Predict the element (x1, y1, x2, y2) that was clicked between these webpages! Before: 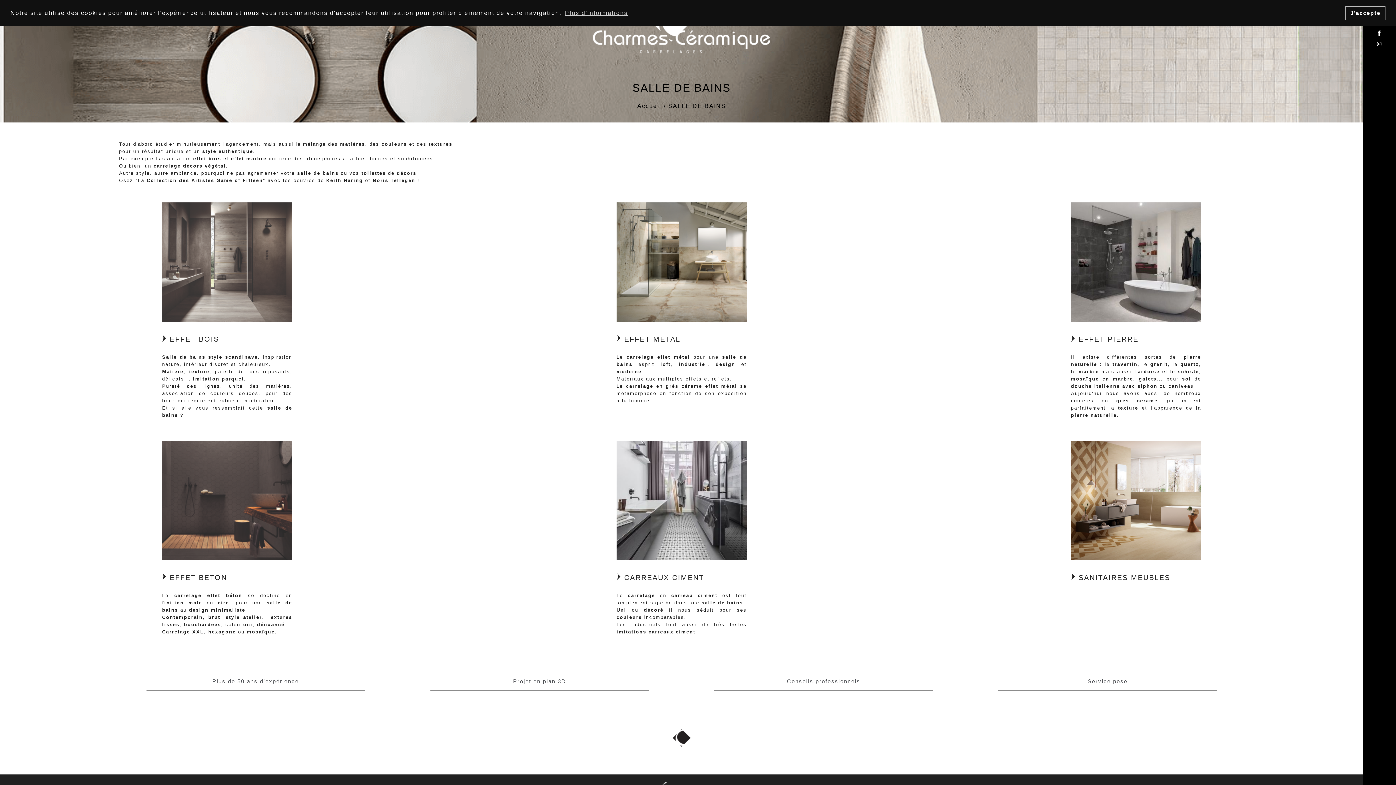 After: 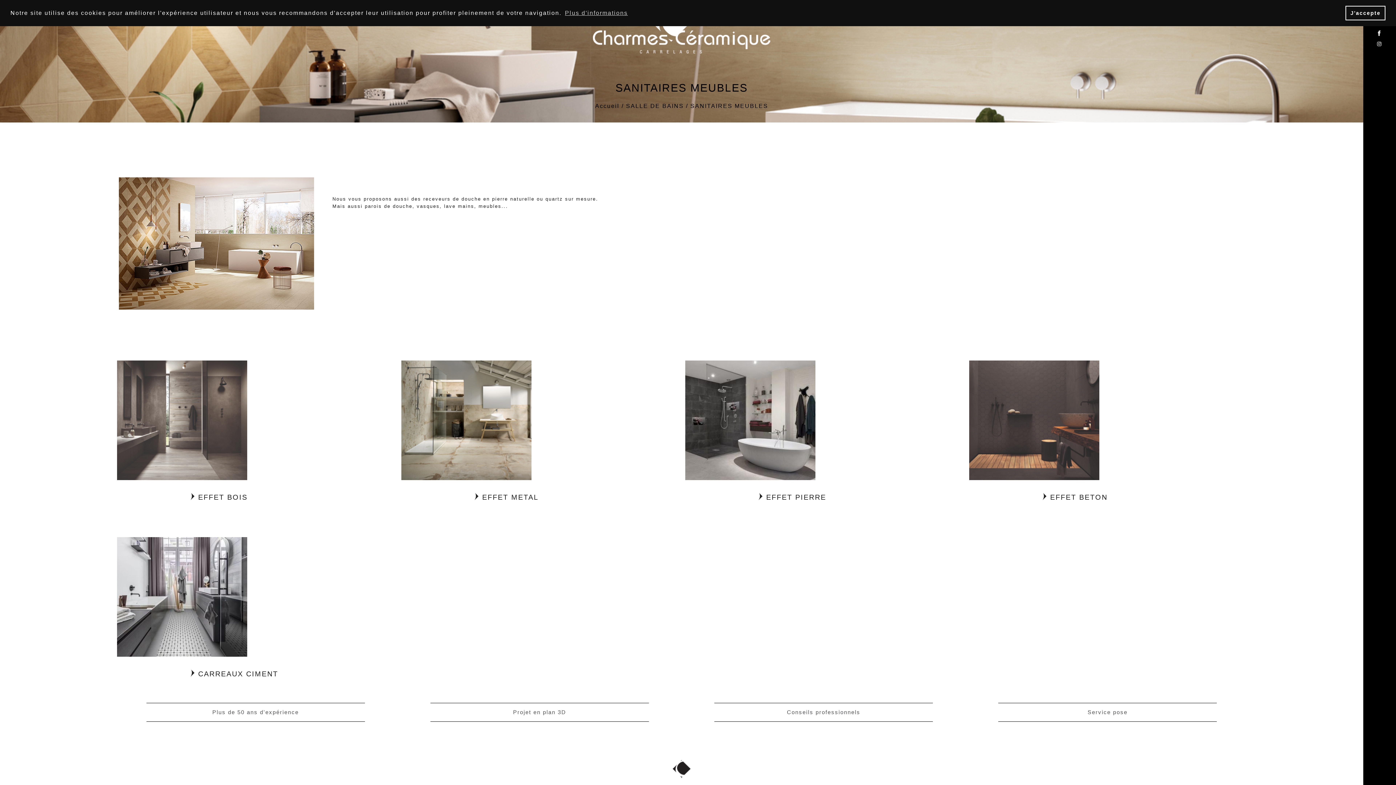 Action: bbox: (1071, 497, 1201, 503)